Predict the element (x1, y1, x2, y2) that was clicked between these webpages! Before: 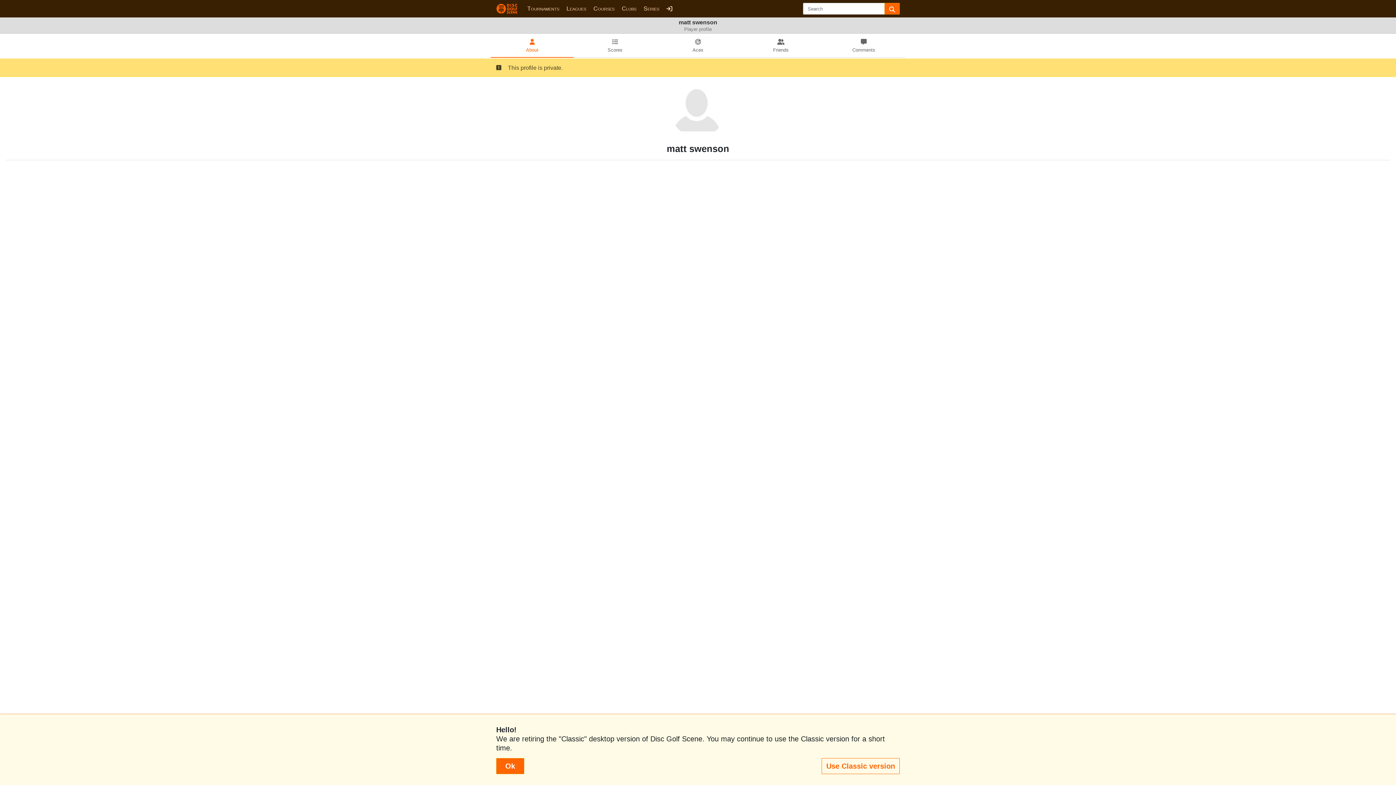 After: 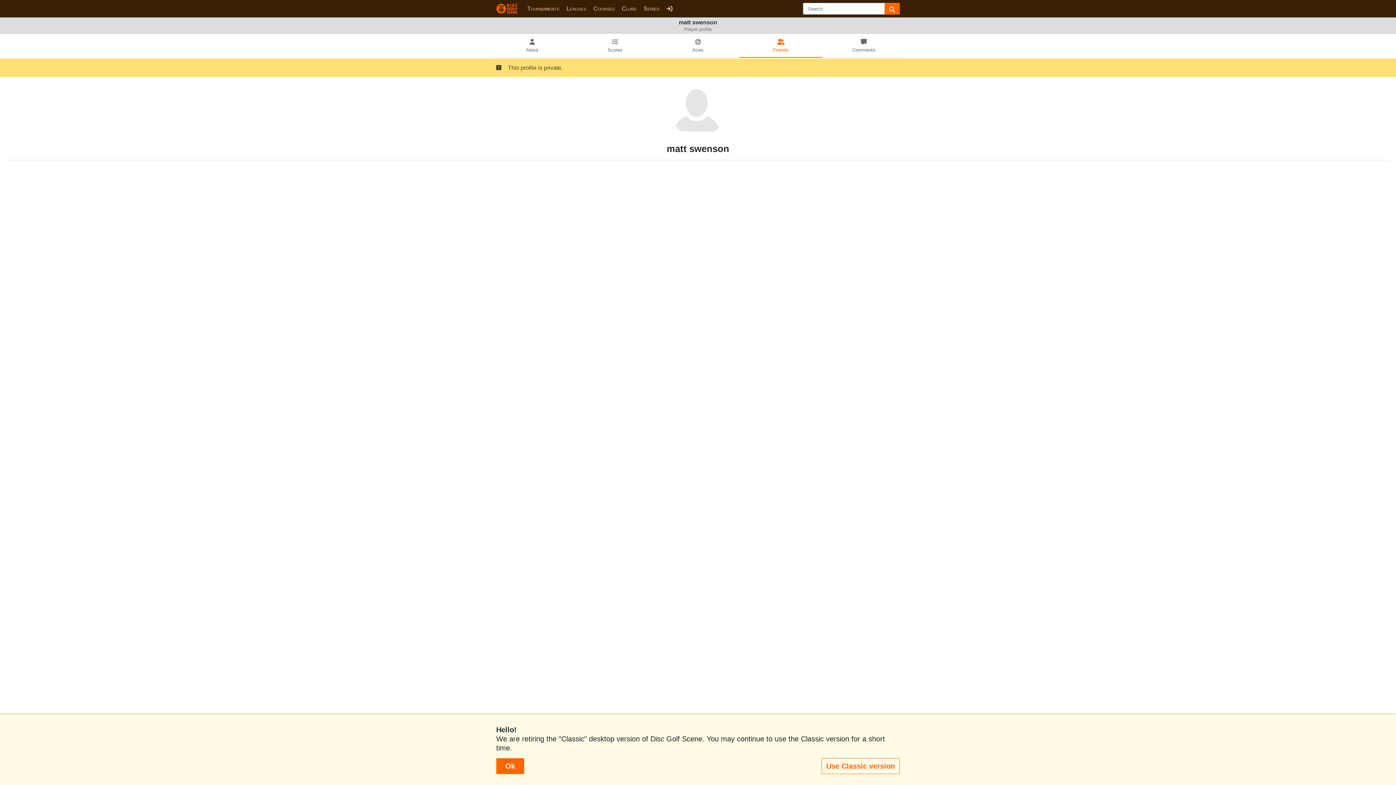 Action: bbox: (739, 34, 822, 57) label: Friends